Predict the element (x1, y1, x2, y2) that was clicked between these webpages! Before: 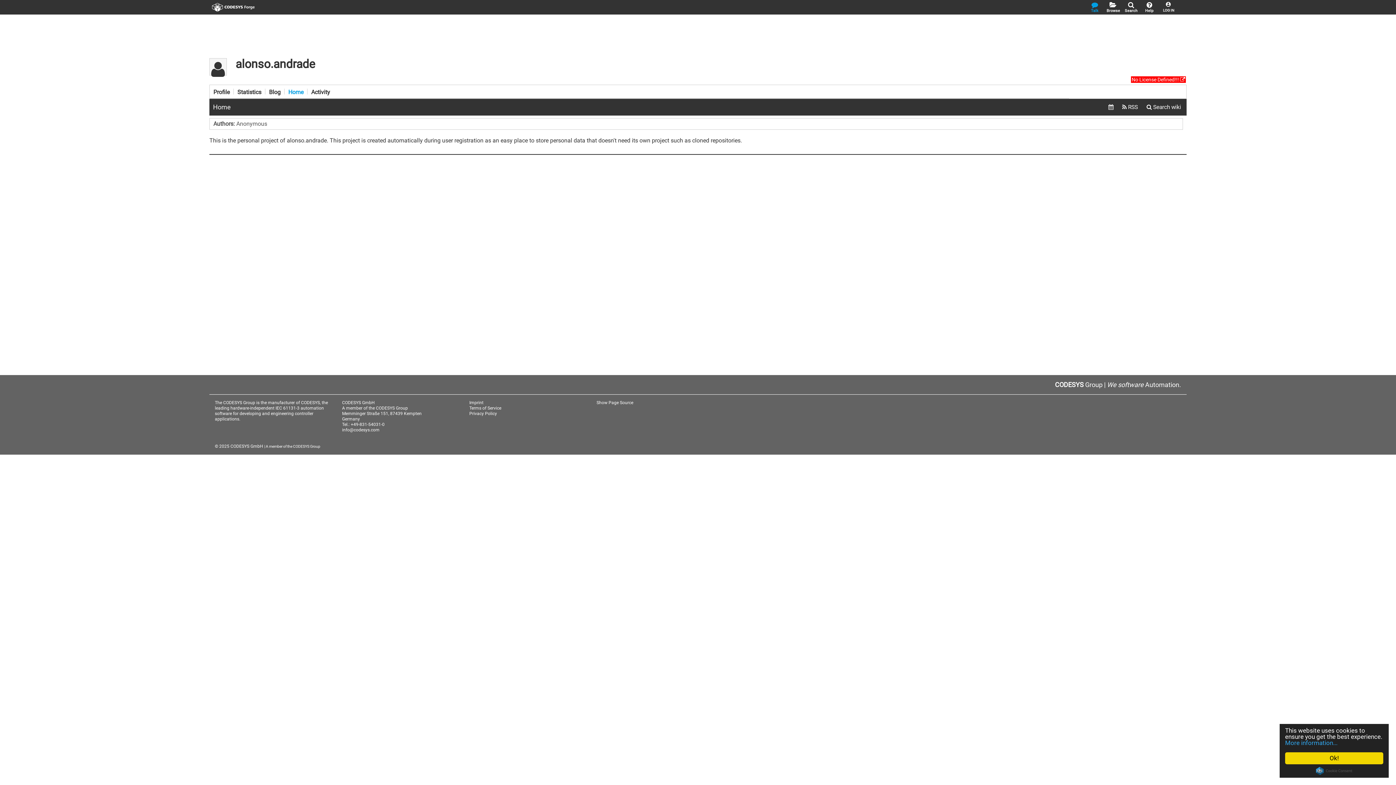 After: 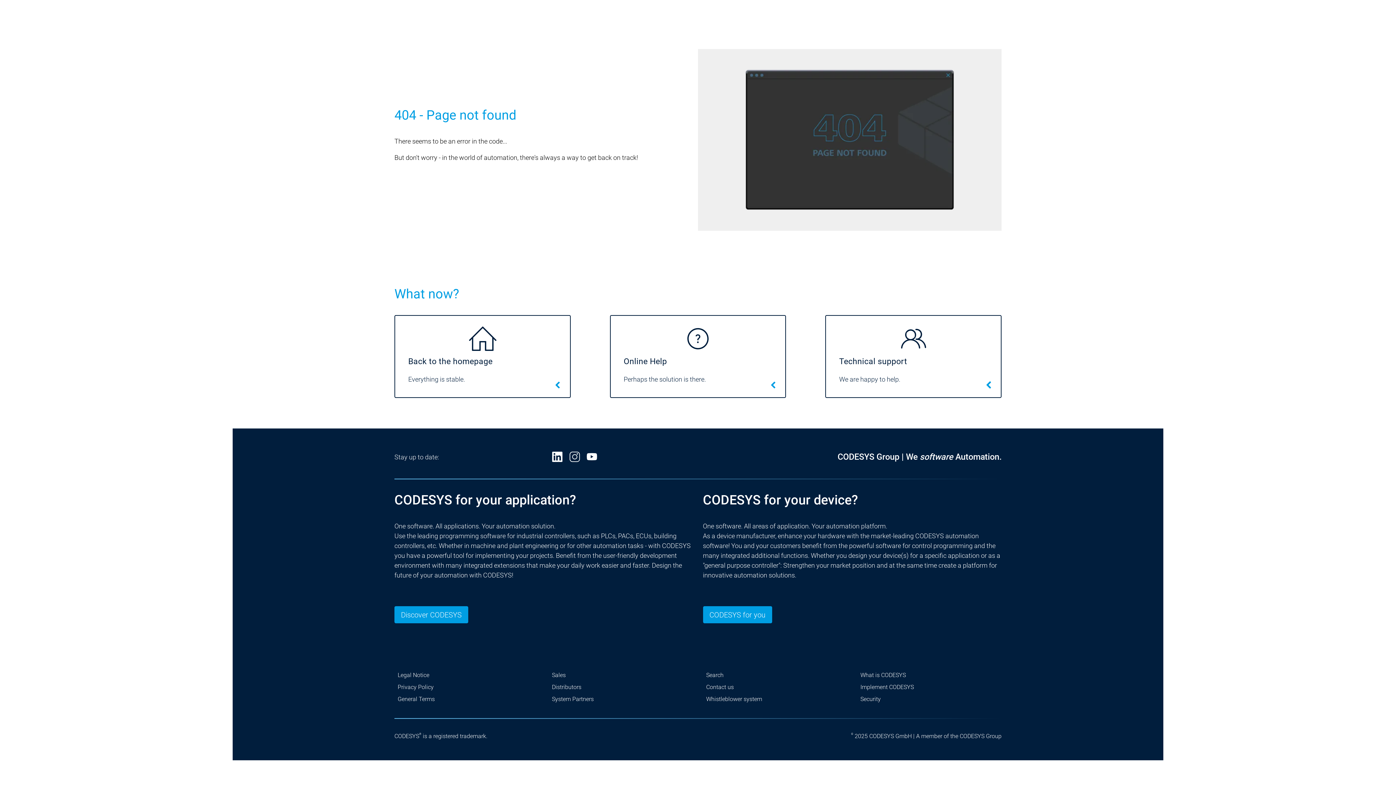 Action: label: Imprint bbox: (469, 400, 483, 405)